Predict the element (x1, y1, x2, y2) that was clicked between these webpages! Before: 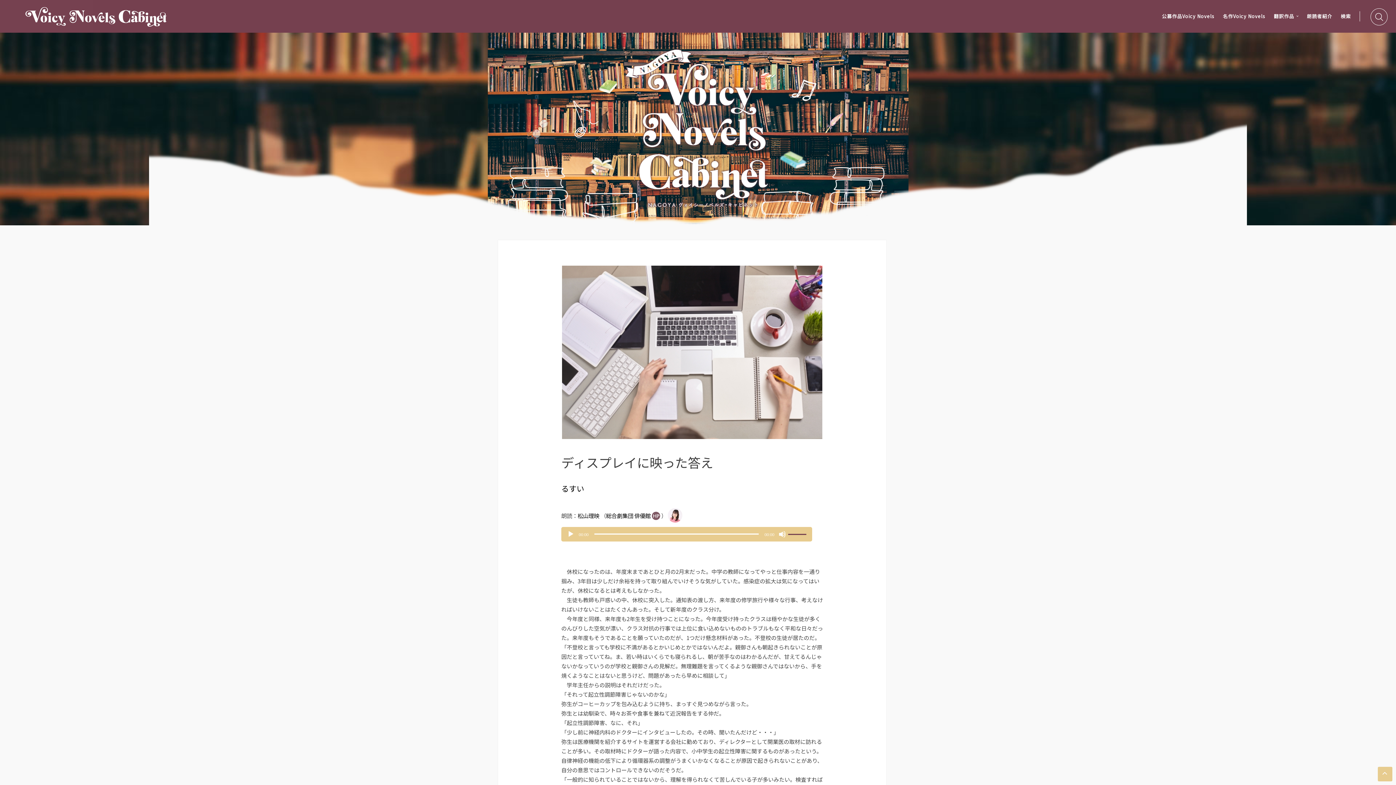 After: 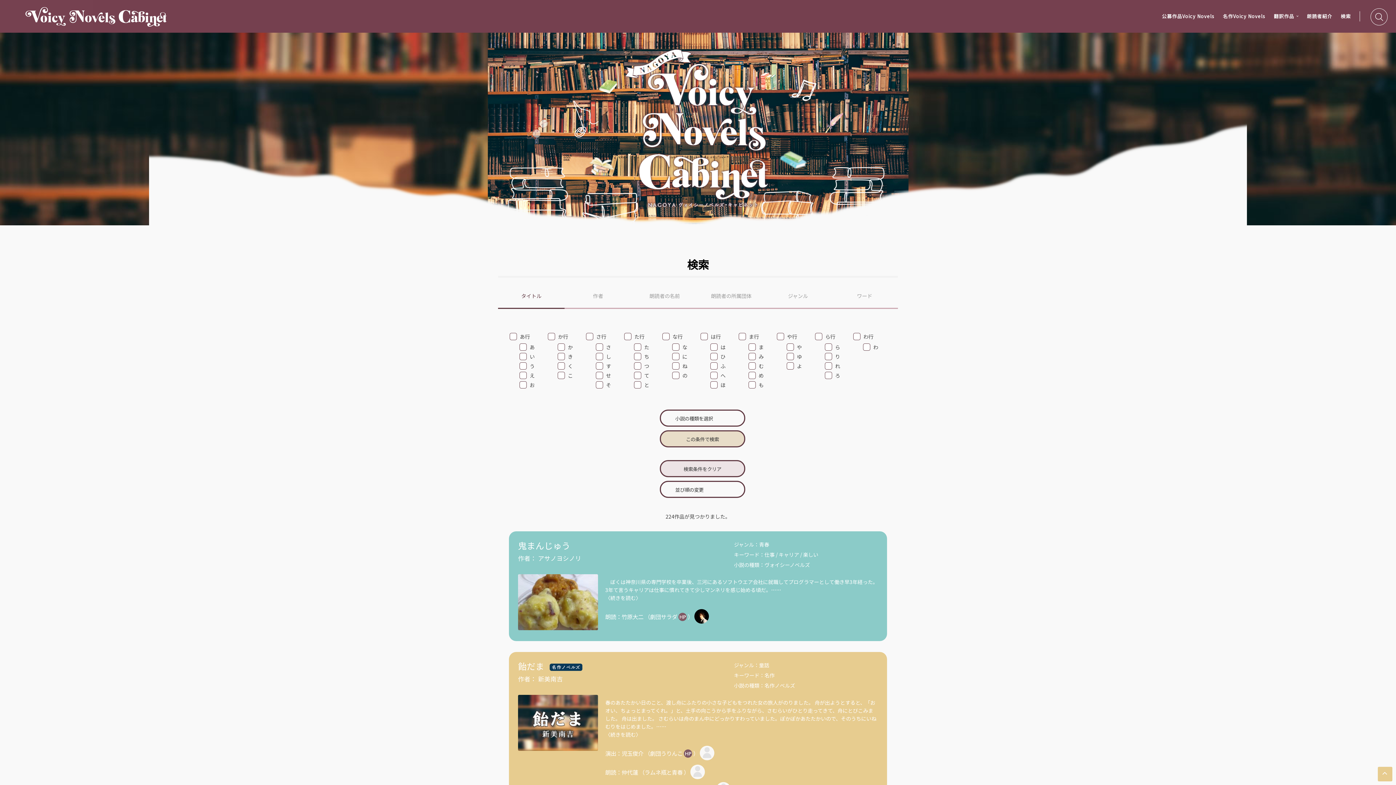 Action: label: 検索 bbox: (1340, 12, 1351, 20)